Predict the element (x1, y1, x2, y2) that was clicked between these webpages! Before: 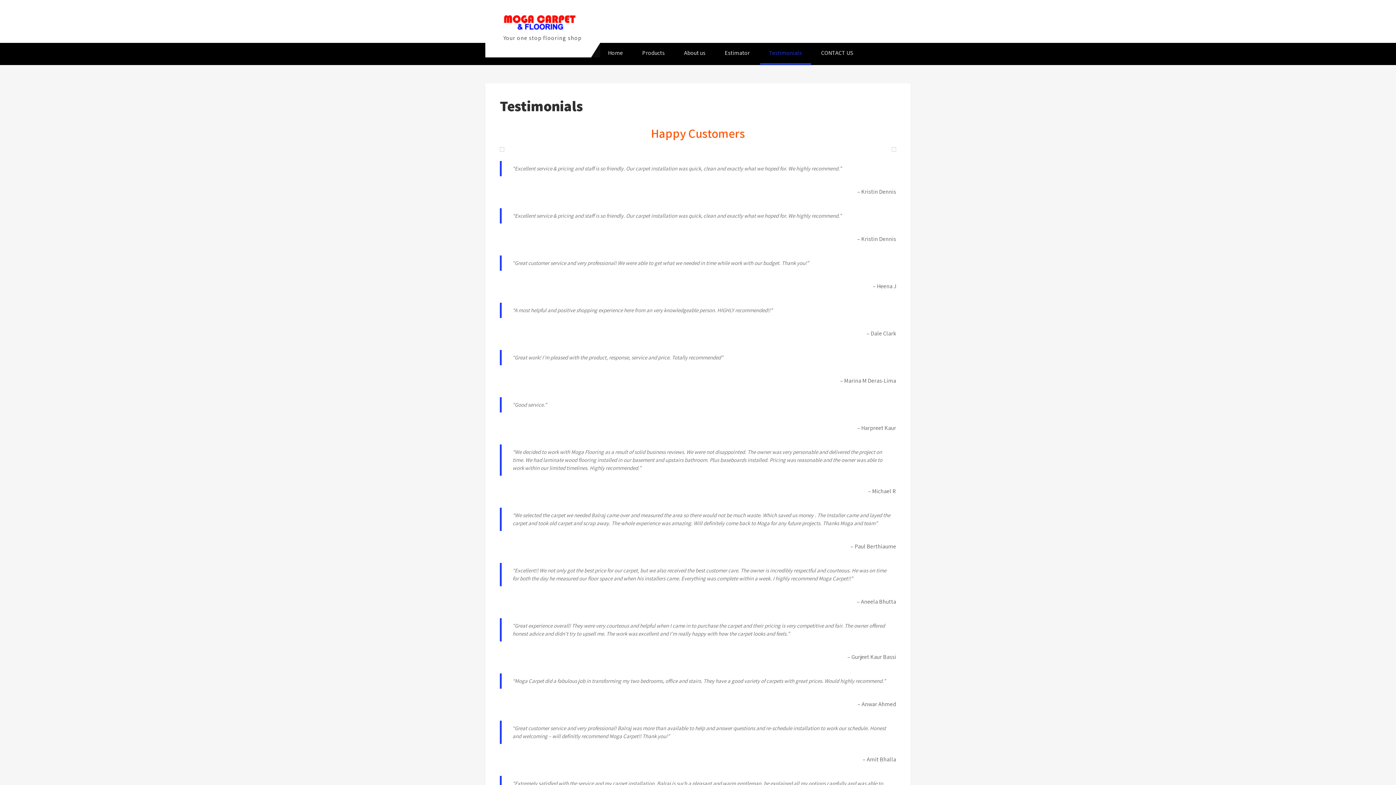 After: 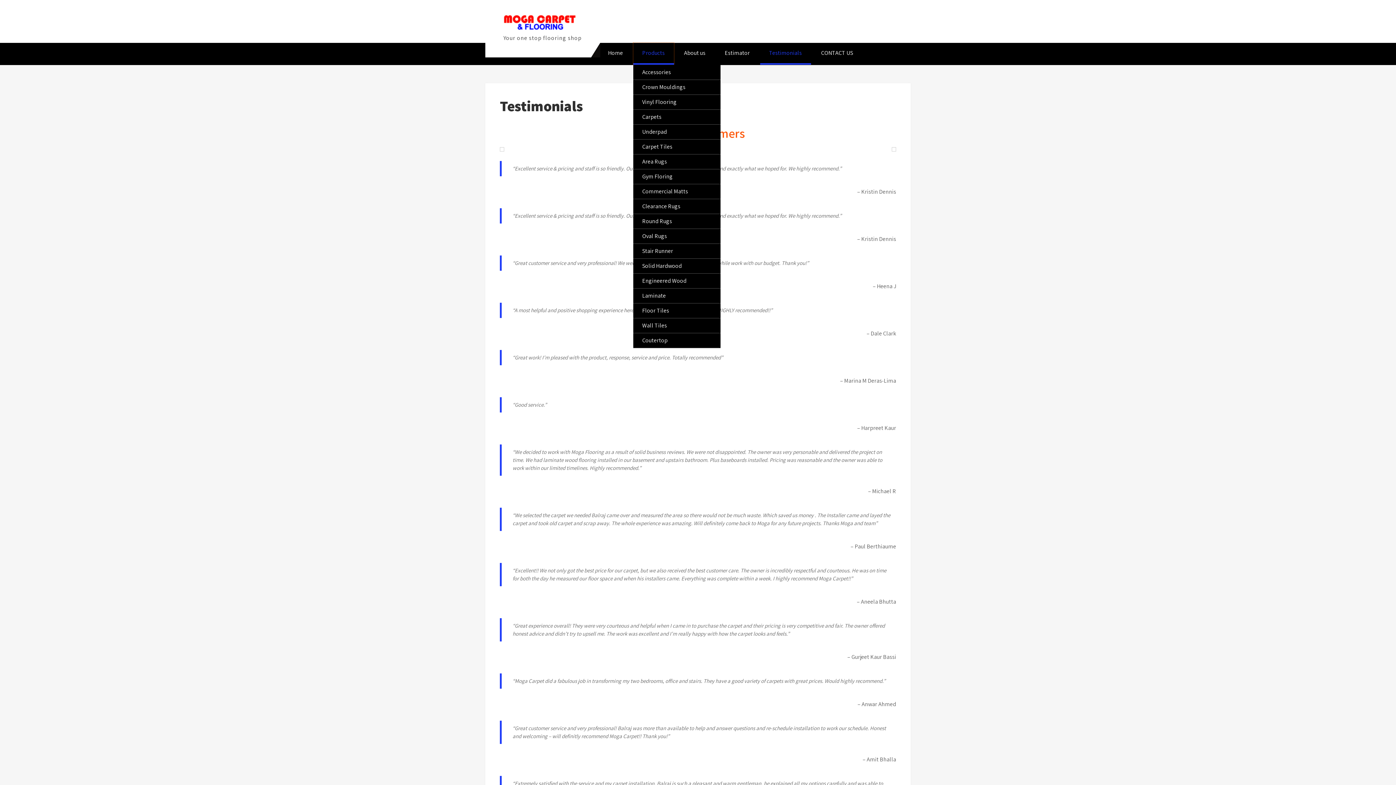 Action: label: Products bbox: (633, 42, 674, 65)